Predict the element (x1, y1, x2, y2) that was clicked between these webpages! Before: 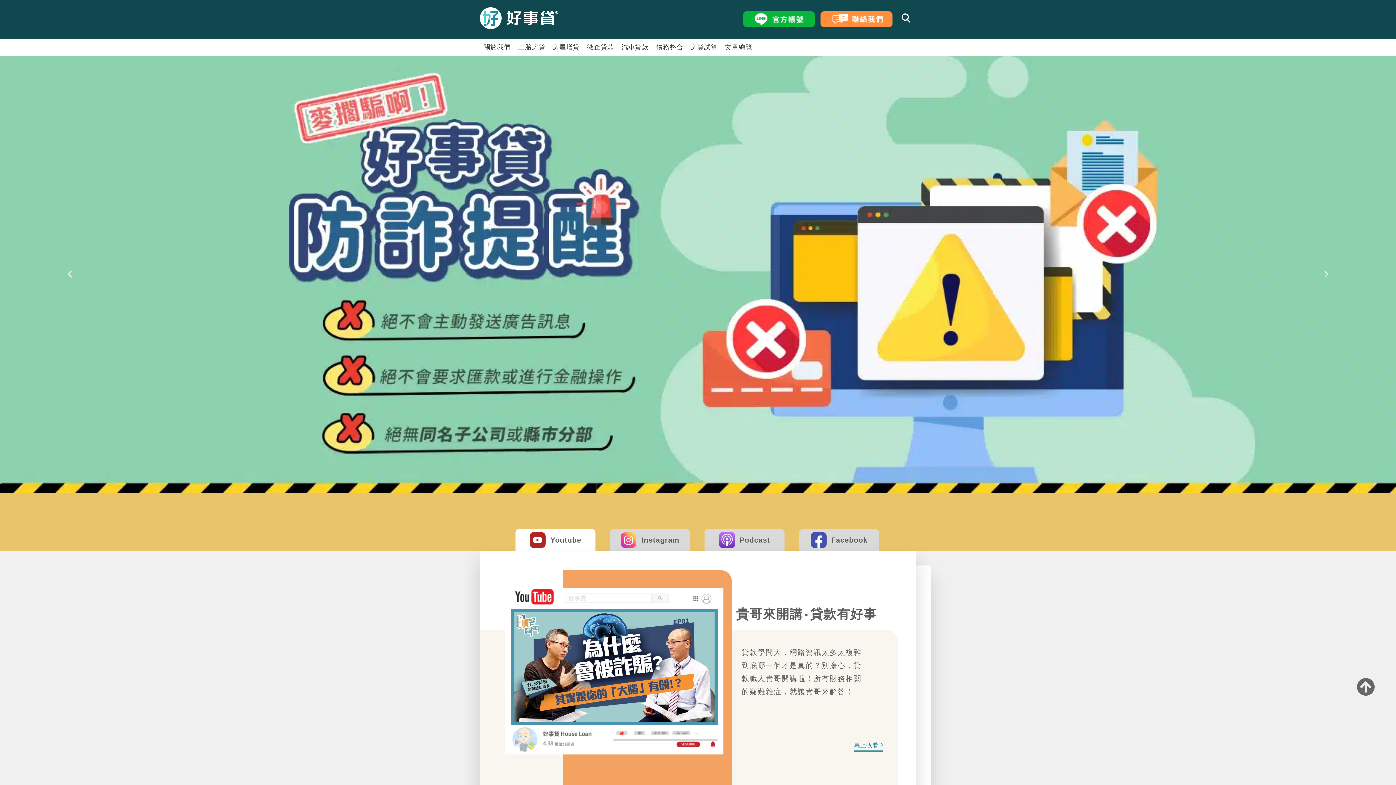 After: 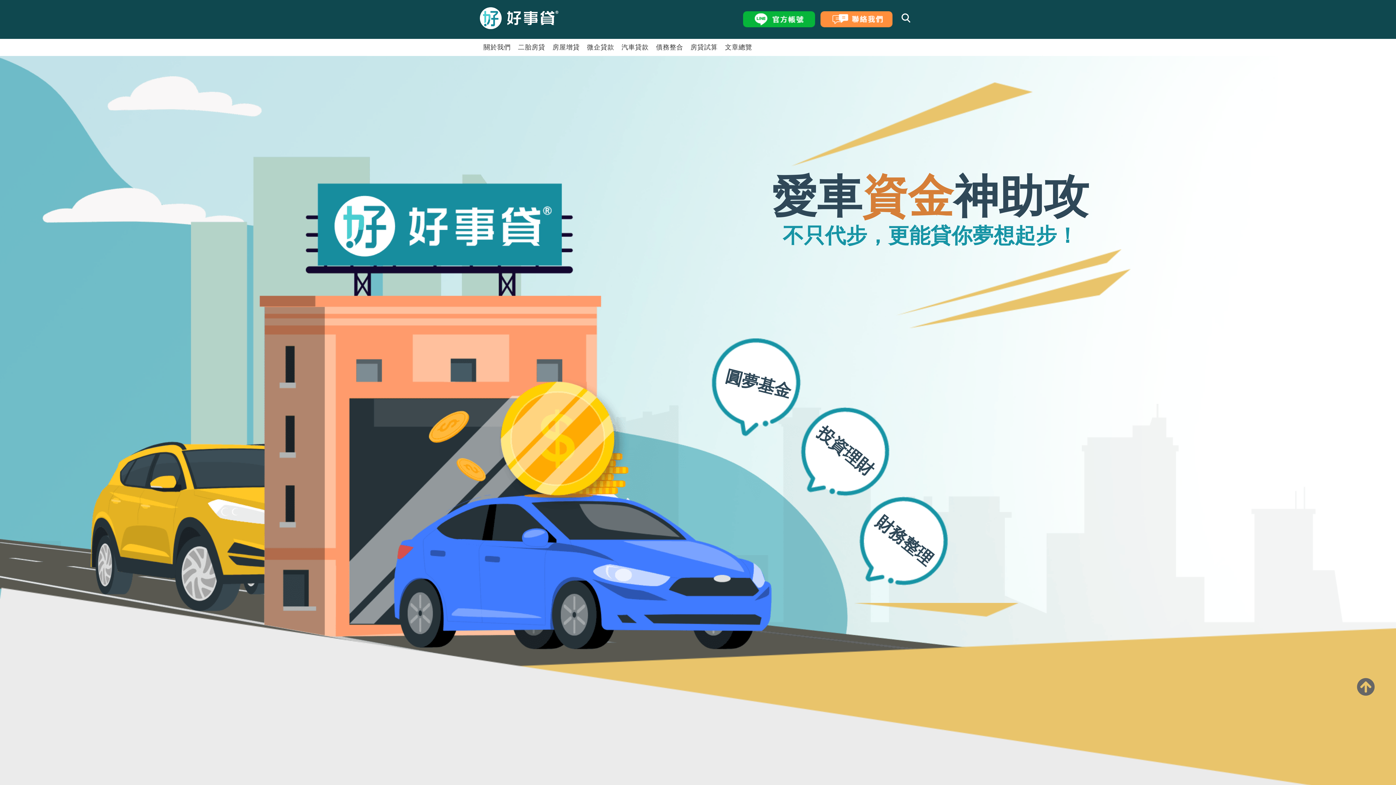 Action: bbox: (621, 44, 648, 50) label: 汽車貸款